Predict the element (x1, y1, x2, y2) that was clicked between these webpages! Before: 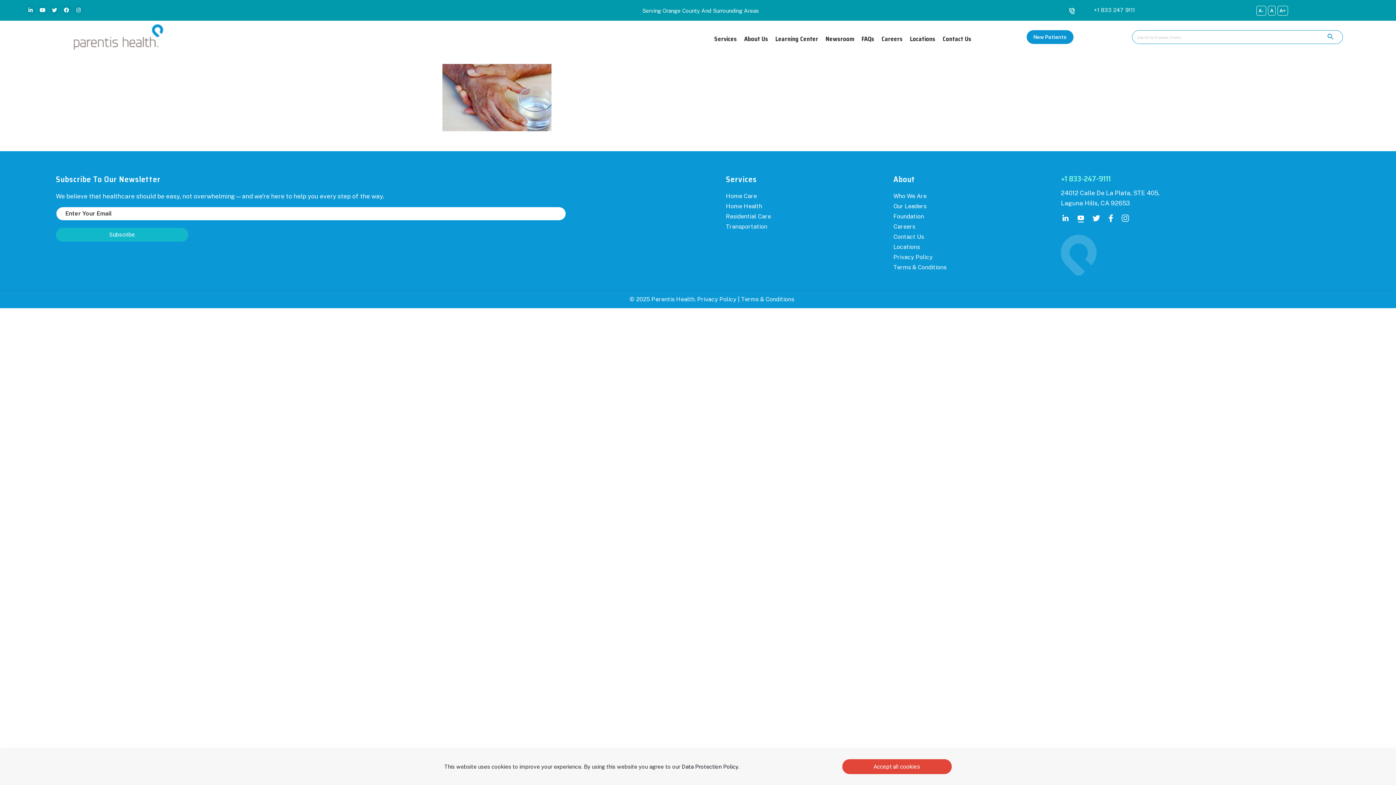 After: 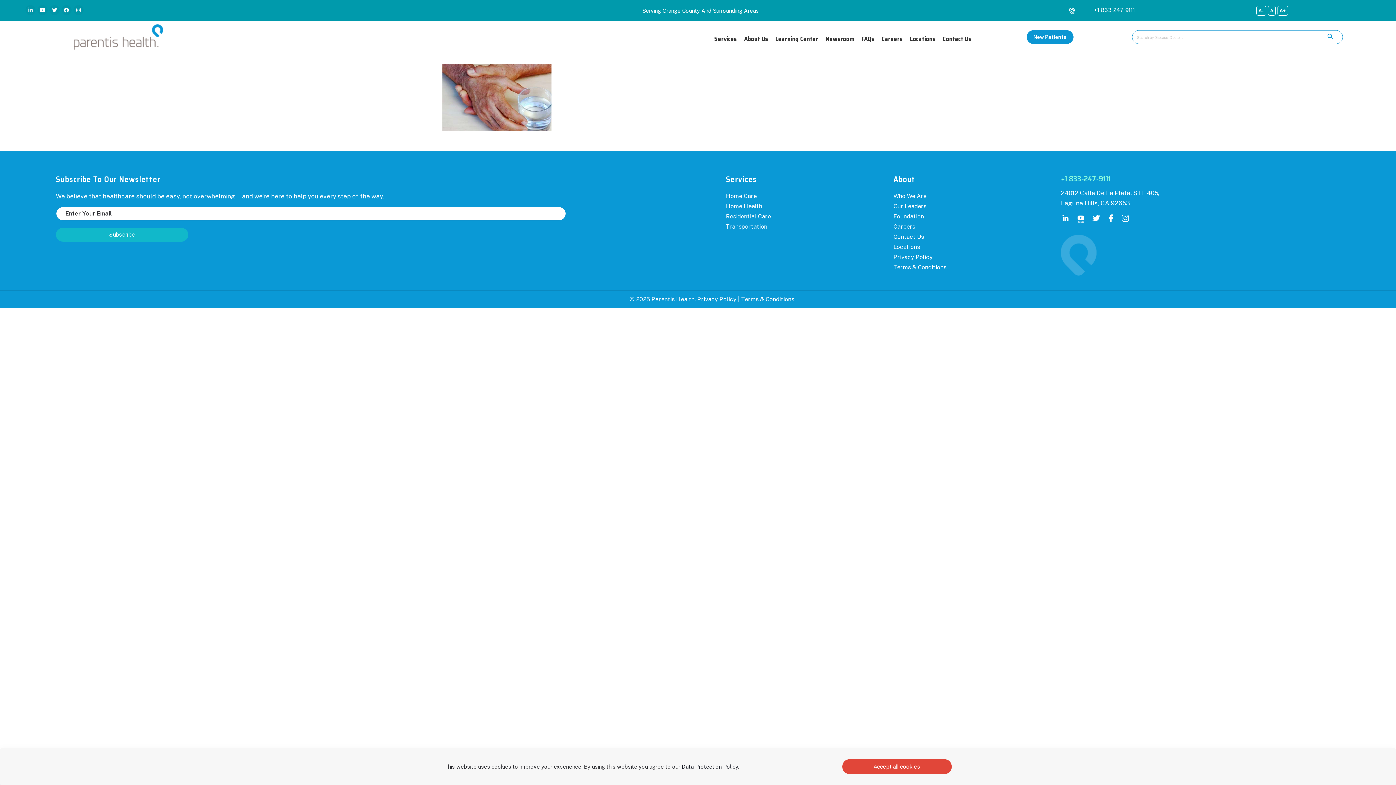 Action: bbox: (25, 5, 35, 15) label: Linkedin-in